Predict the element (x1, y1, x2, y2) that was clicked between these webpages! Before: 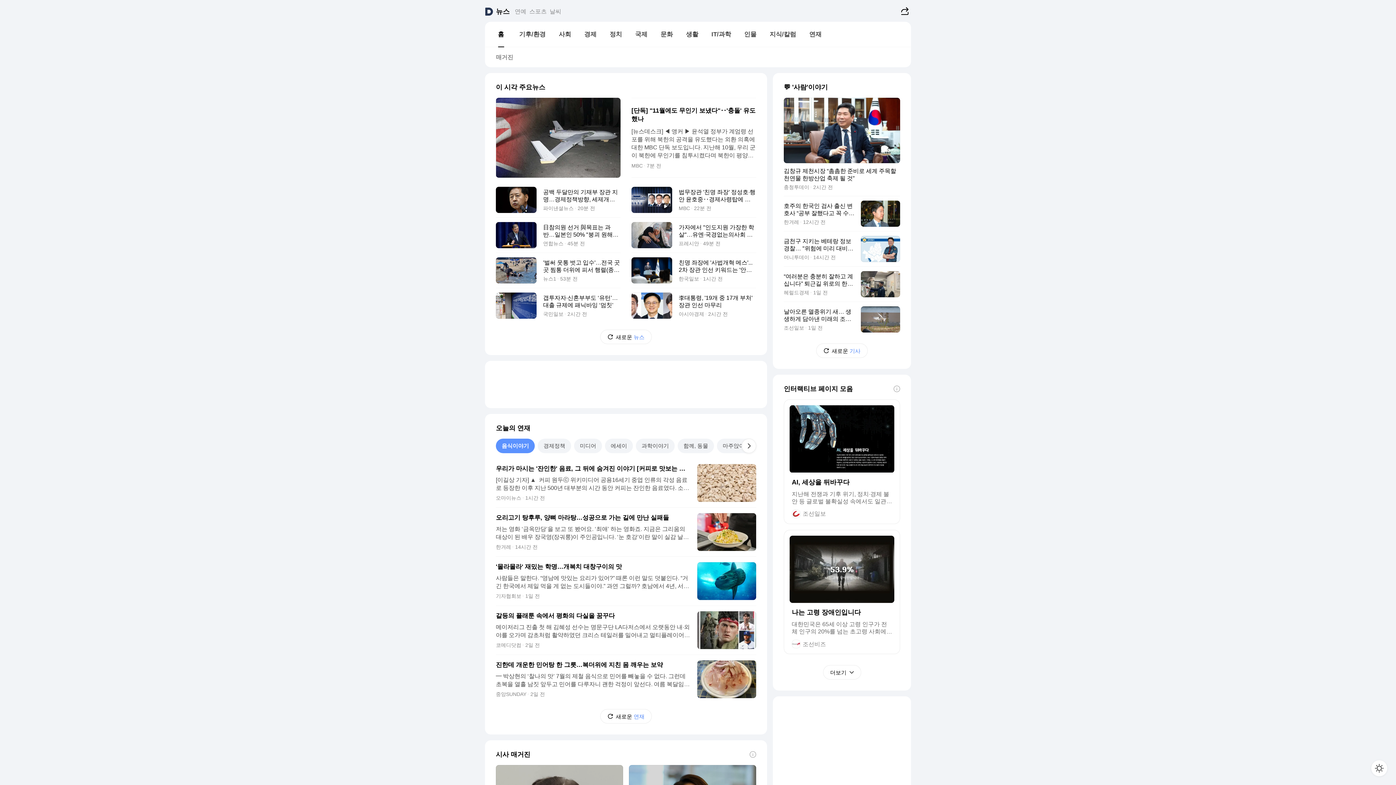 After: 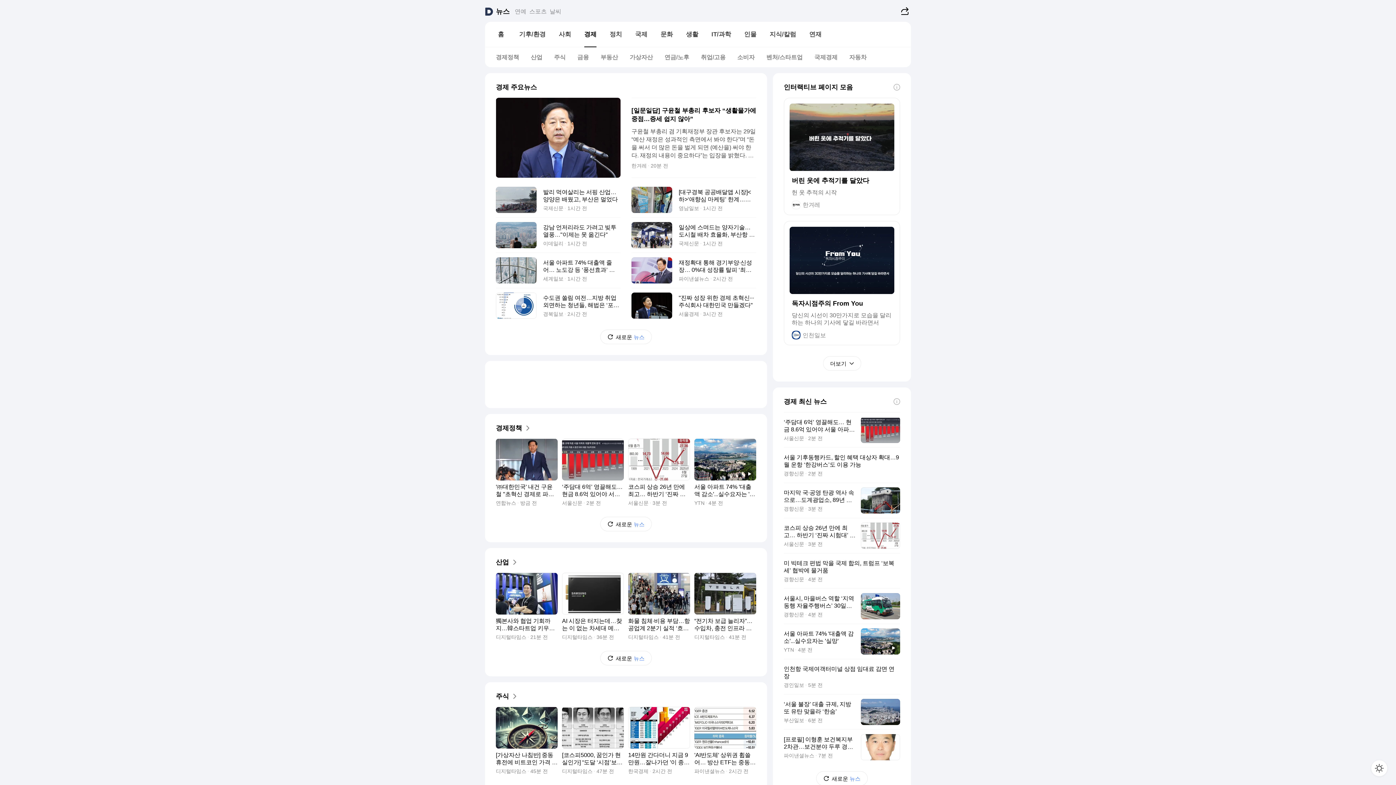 Action: label: 경제 bbox: (577, 27, 603, 41)